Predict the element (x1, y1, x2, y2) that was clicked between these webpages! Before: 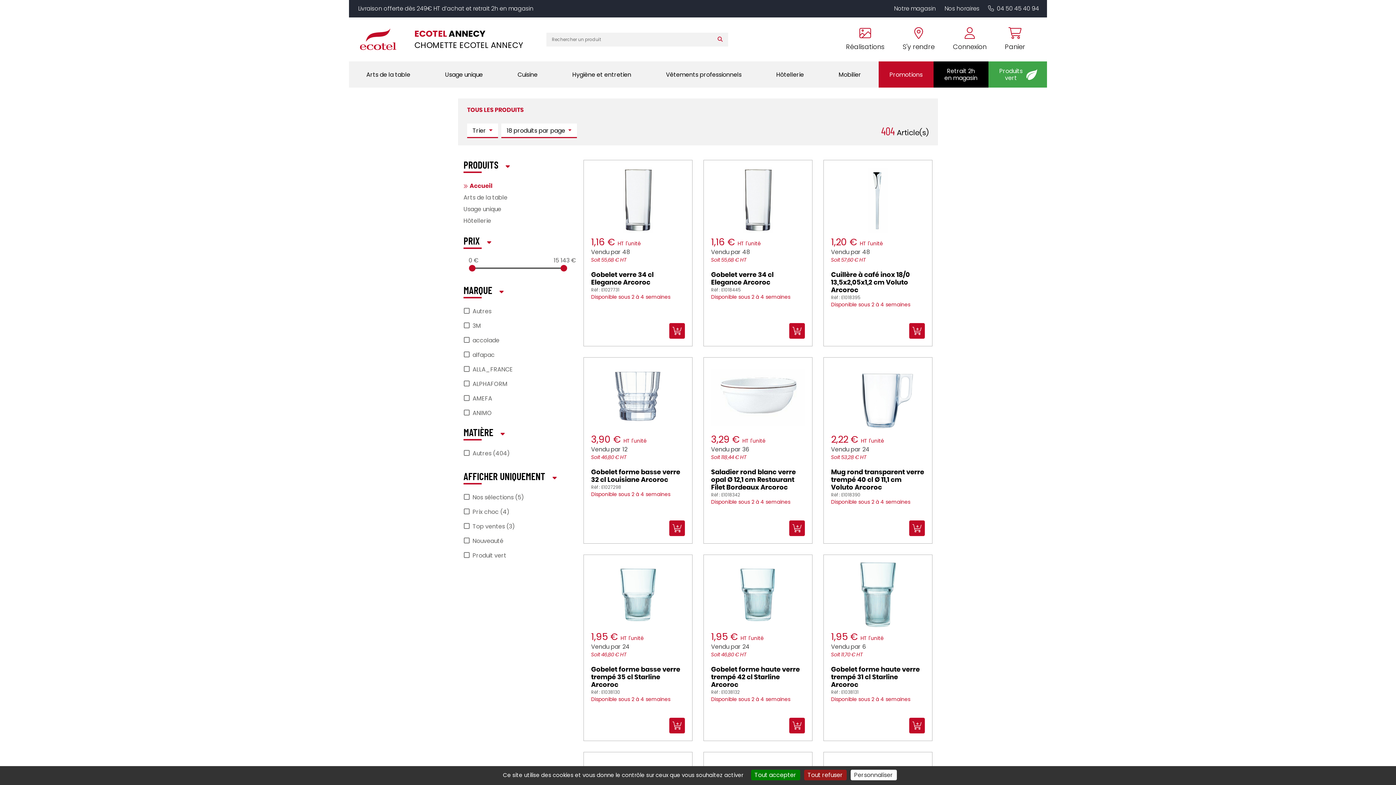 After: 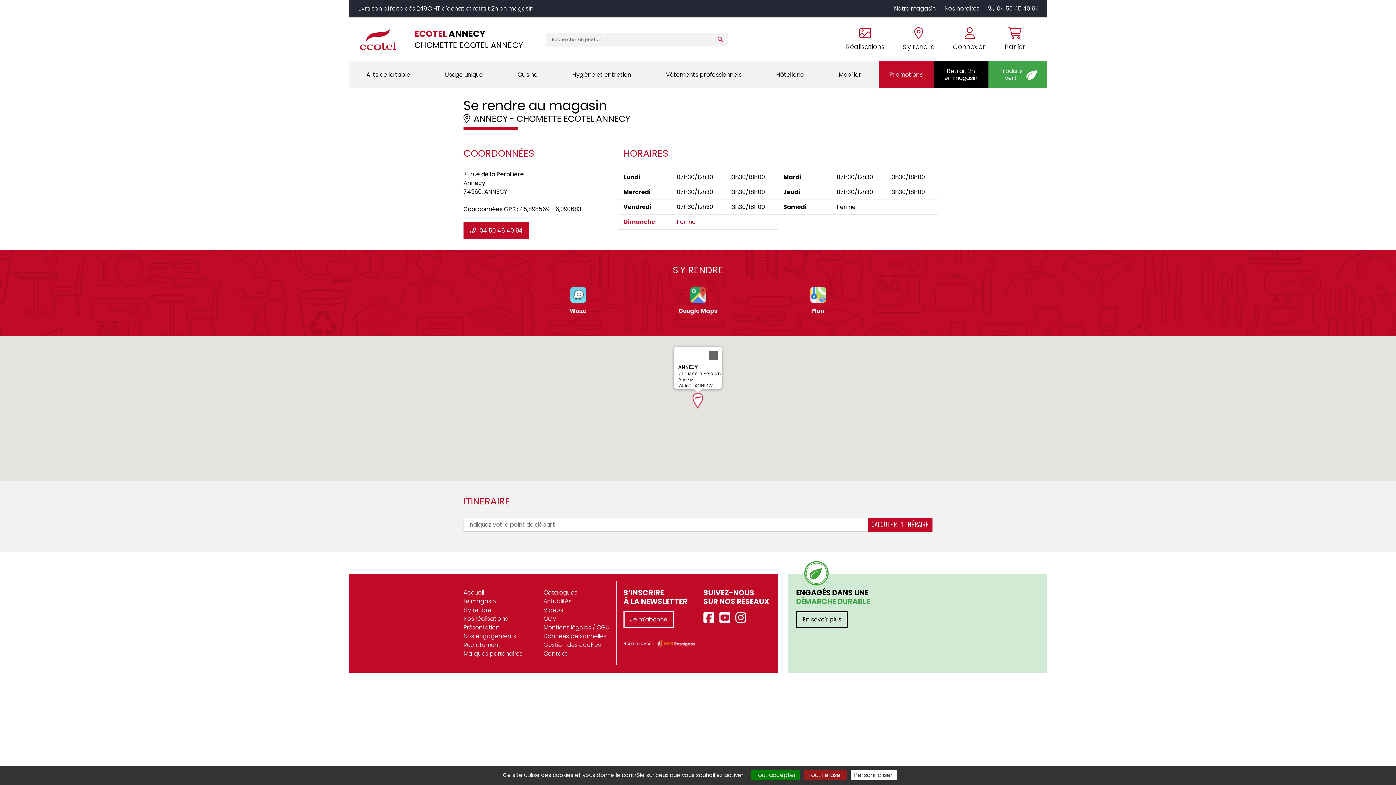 Action: bbox: (893, 27, 944, 51) label: S'y rendre